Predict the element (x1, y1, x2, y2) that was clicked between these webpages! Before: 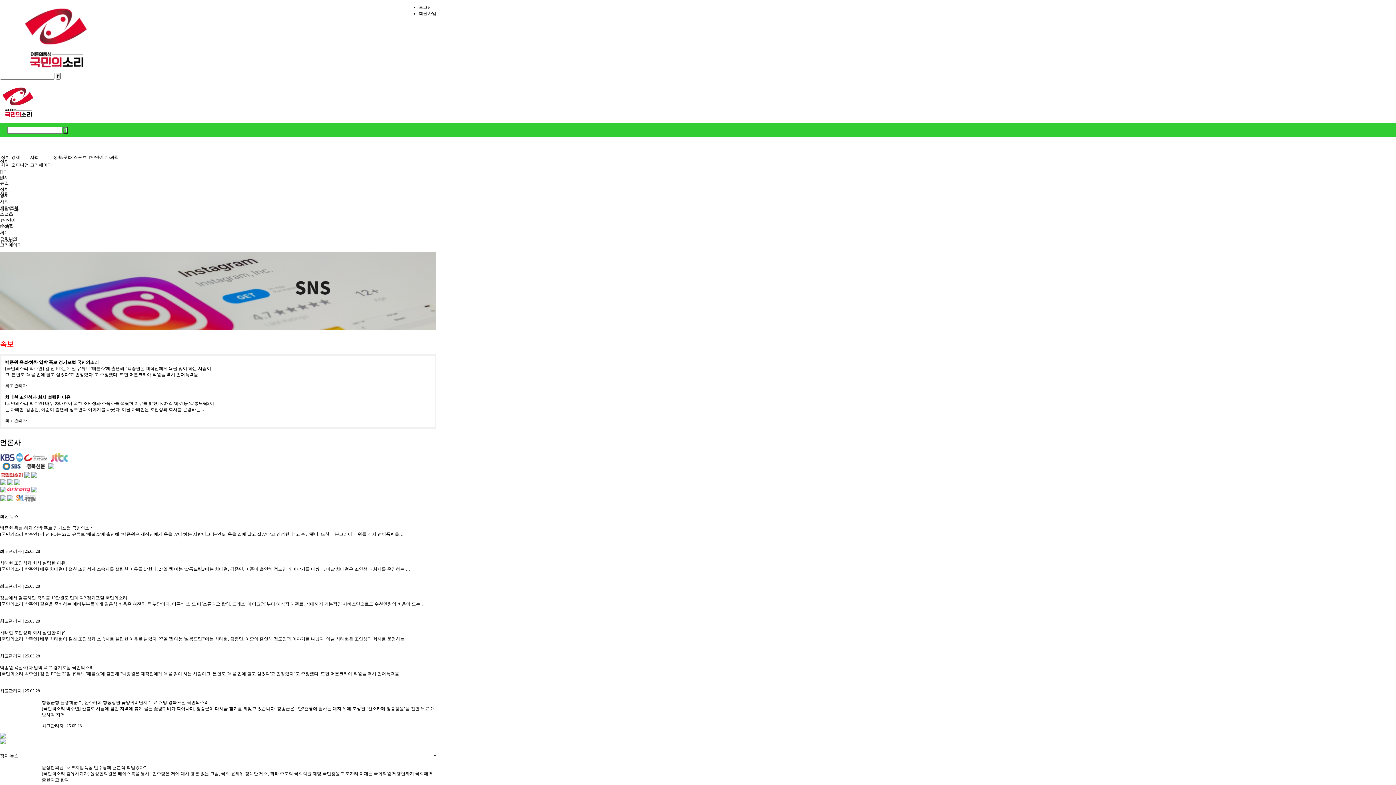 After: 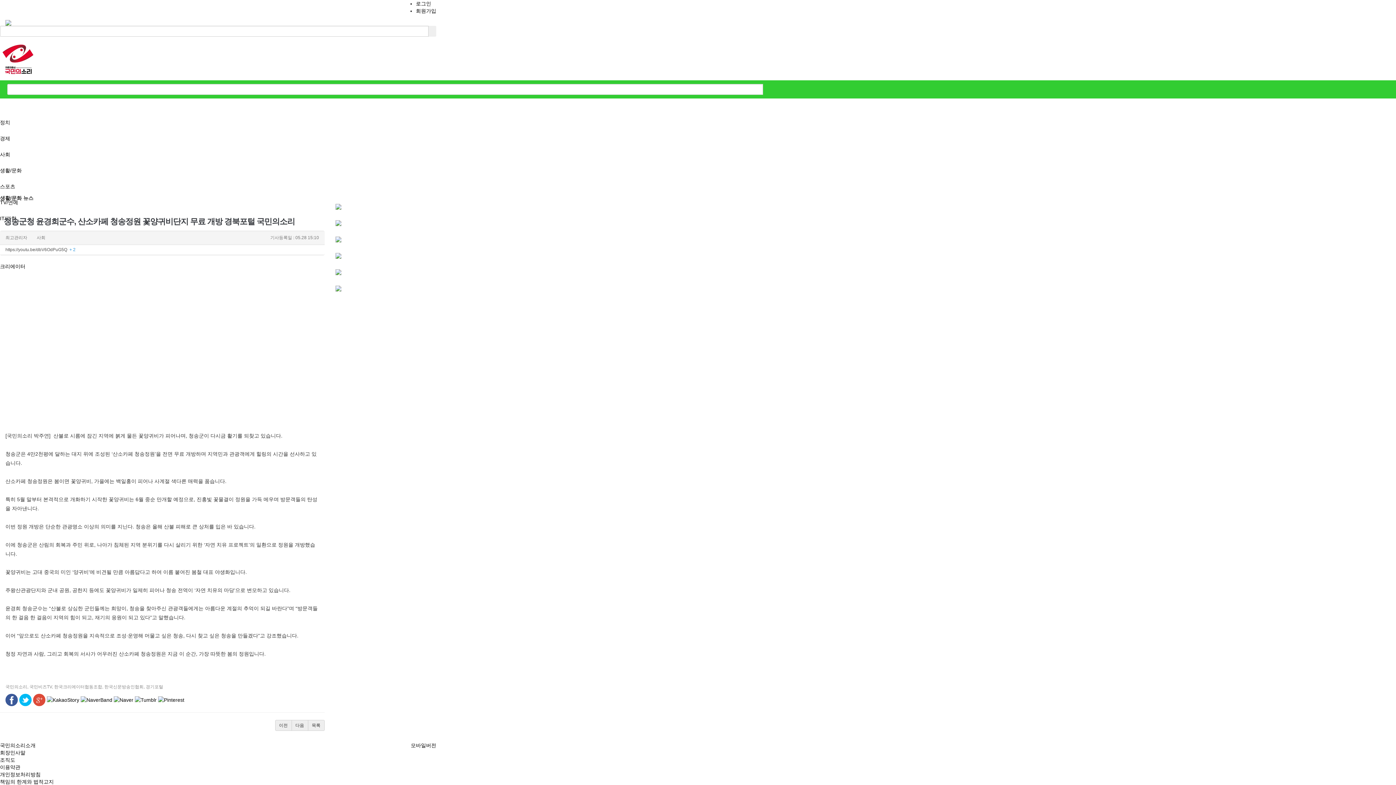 Action: bbox: (0, 700, 436, 718) label: 청송군청 윤경희군수, 산소카페 청송정원 꽃양귀비단지 무료 개방 경북포털 국민의소리
[국민의소리 박주연] 산불로 시름에 잠긴 지역에 붉게 물든 꽃양귀비가 피어나며, 청송군이 다시금 활기를 되찾고 있습니다. 청송군은 4만2천평에 달하는 대지 위에 조성된 ‘산소카페 청송정원’을 전면 무료 개방하며 지역…